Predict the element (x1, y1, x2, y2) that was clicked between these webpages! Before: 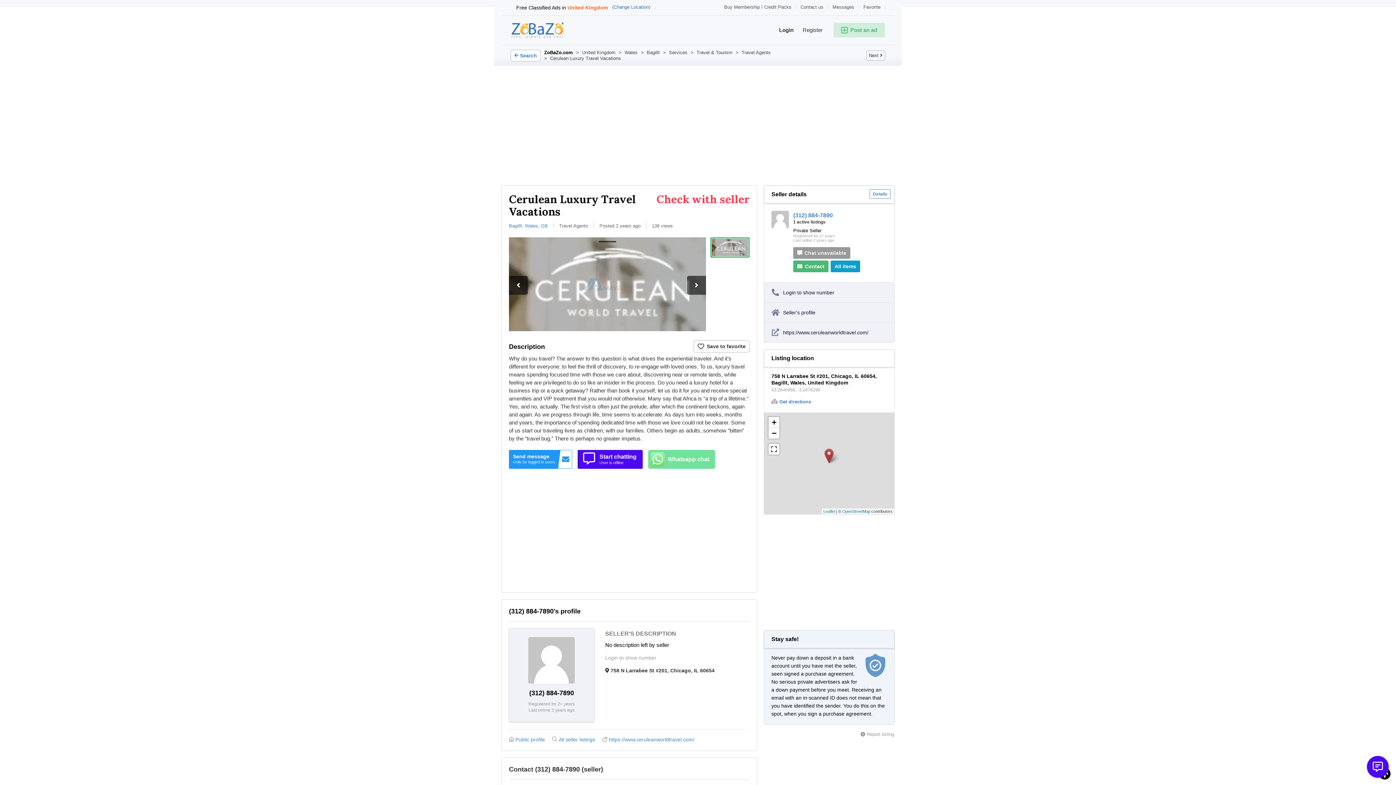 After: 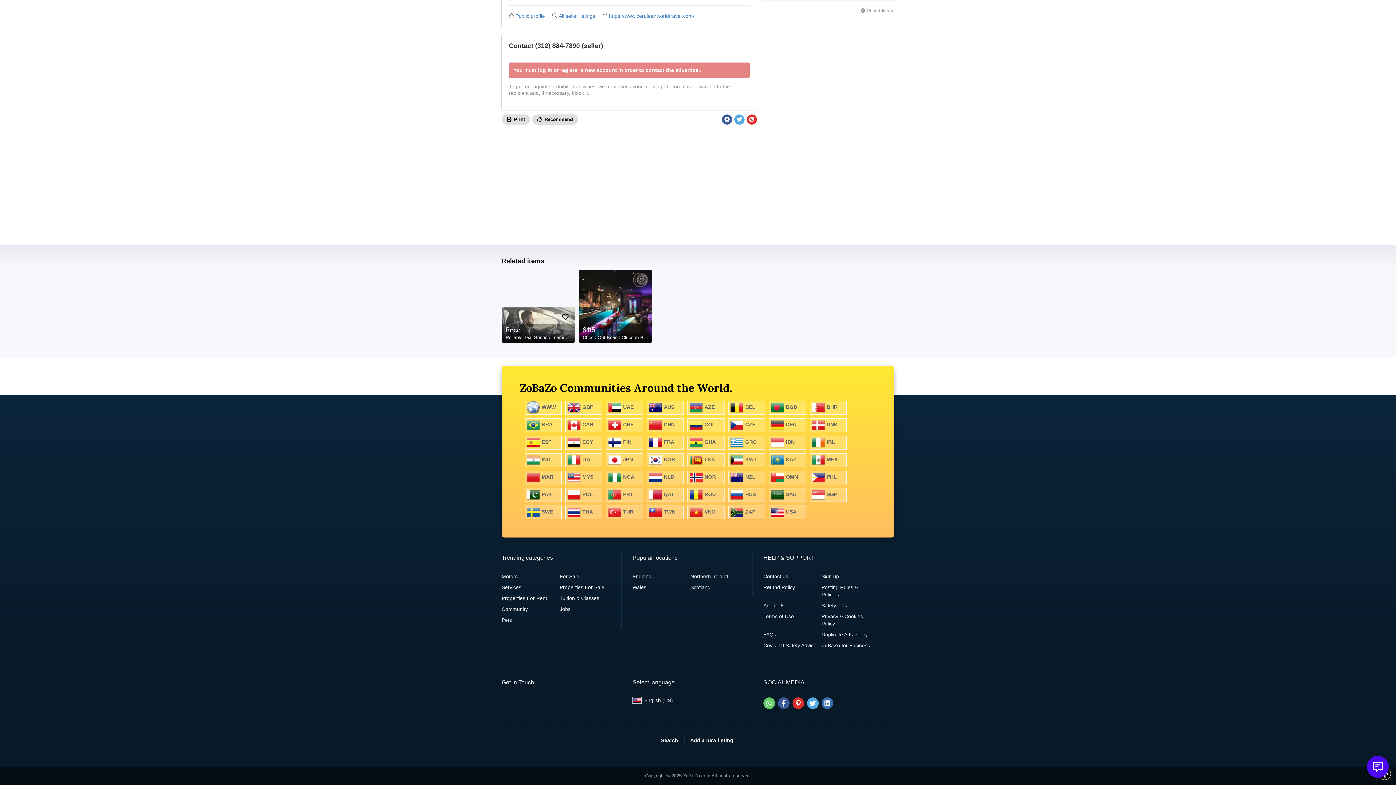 Action: label:  Contact bbox: (793, 260, 828, 272)